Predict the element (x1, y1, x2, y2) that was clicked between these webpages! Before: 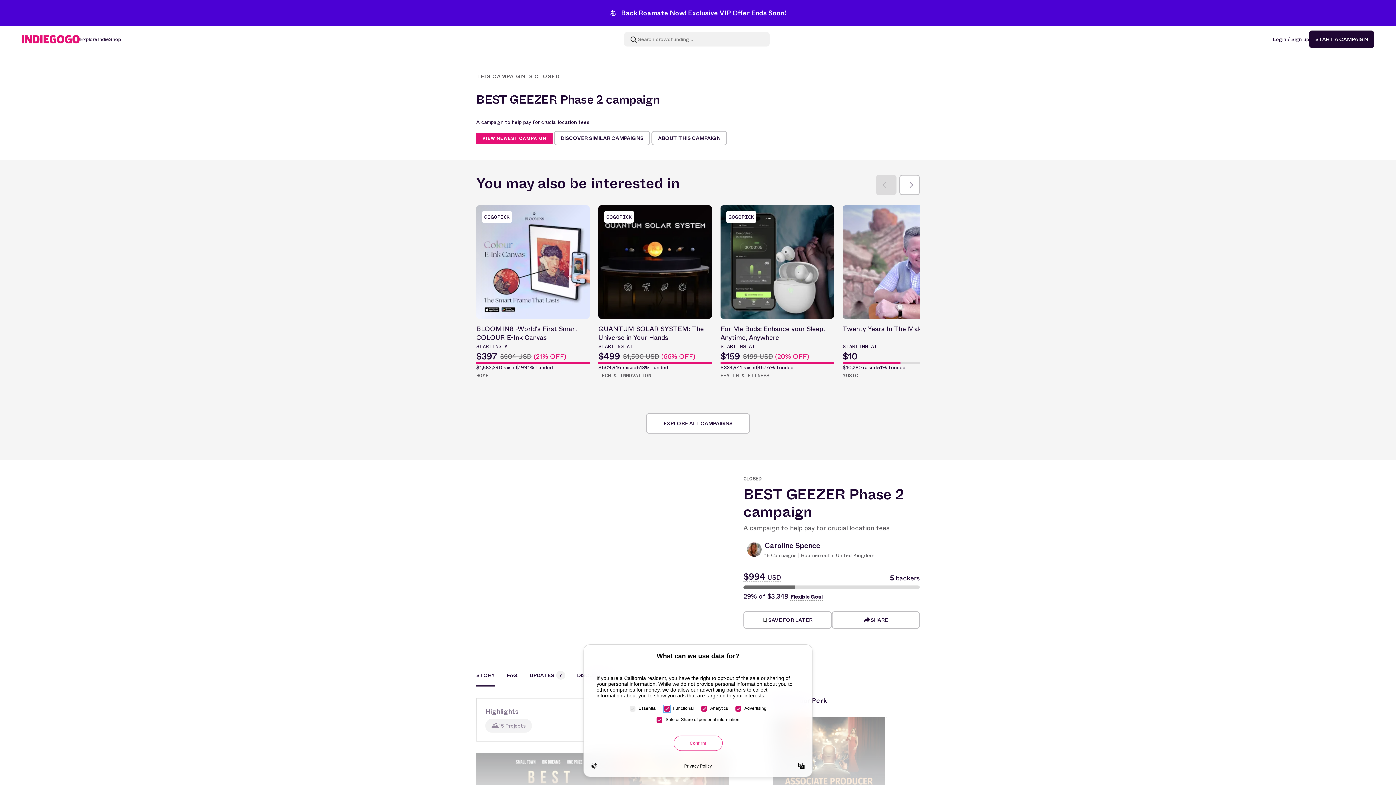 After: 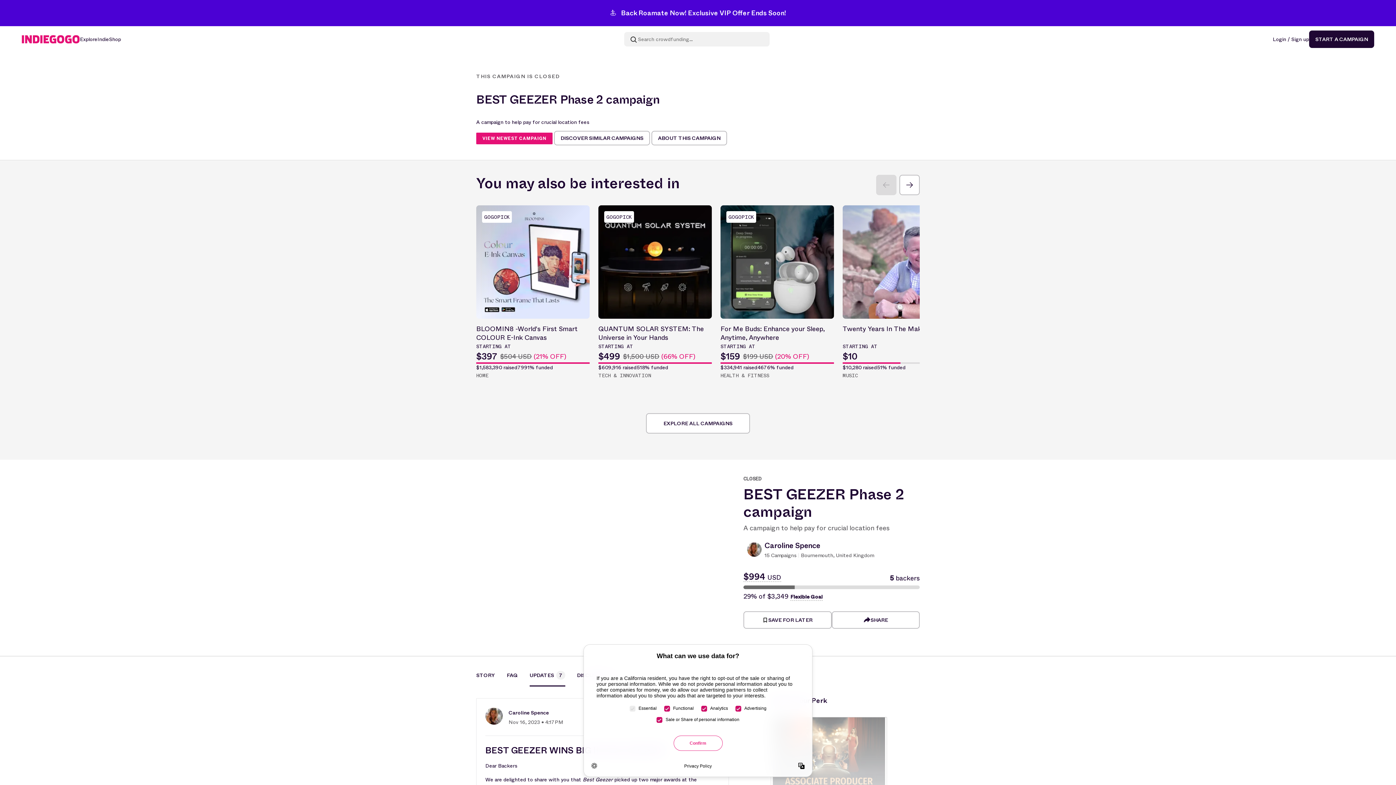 Action: bbox: (518, 671, 565, 686) label: UPDATES 7